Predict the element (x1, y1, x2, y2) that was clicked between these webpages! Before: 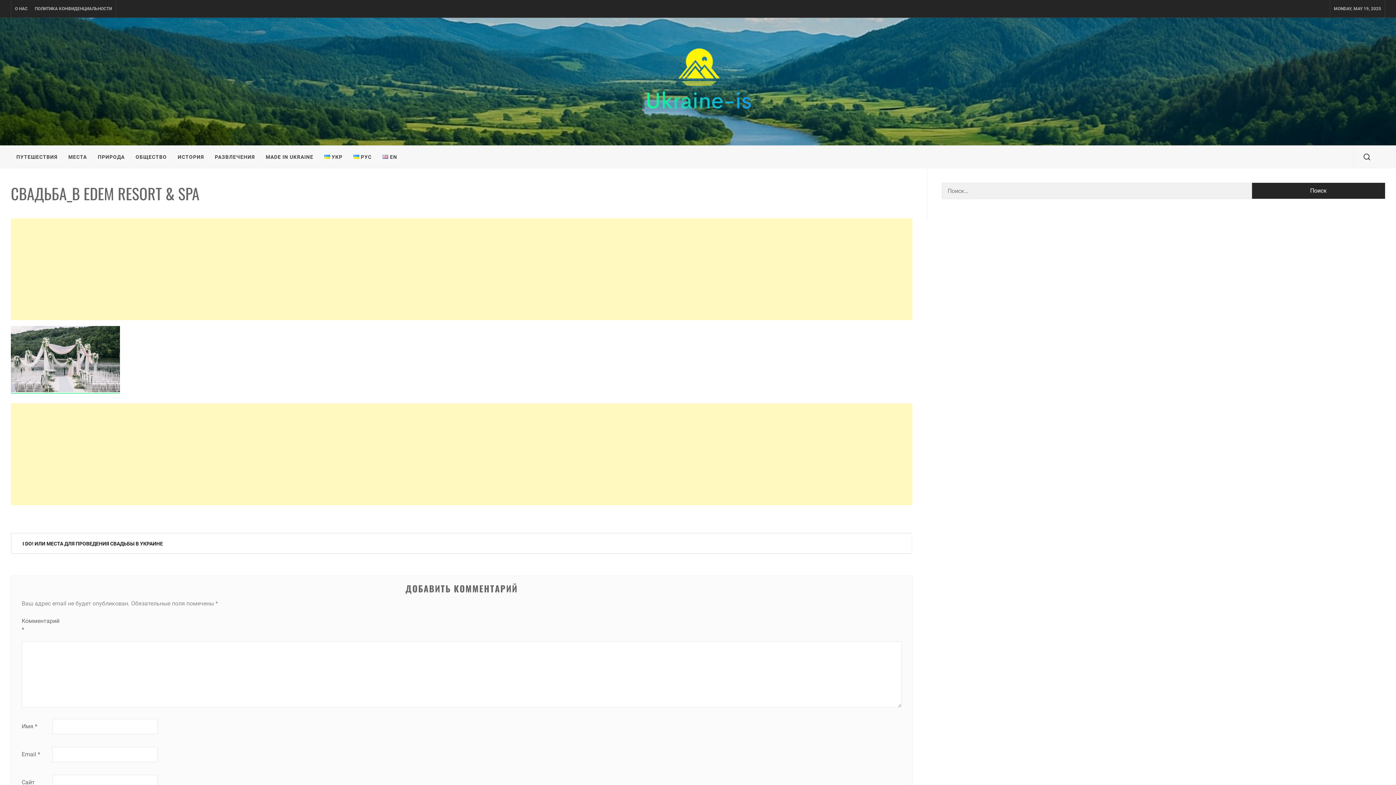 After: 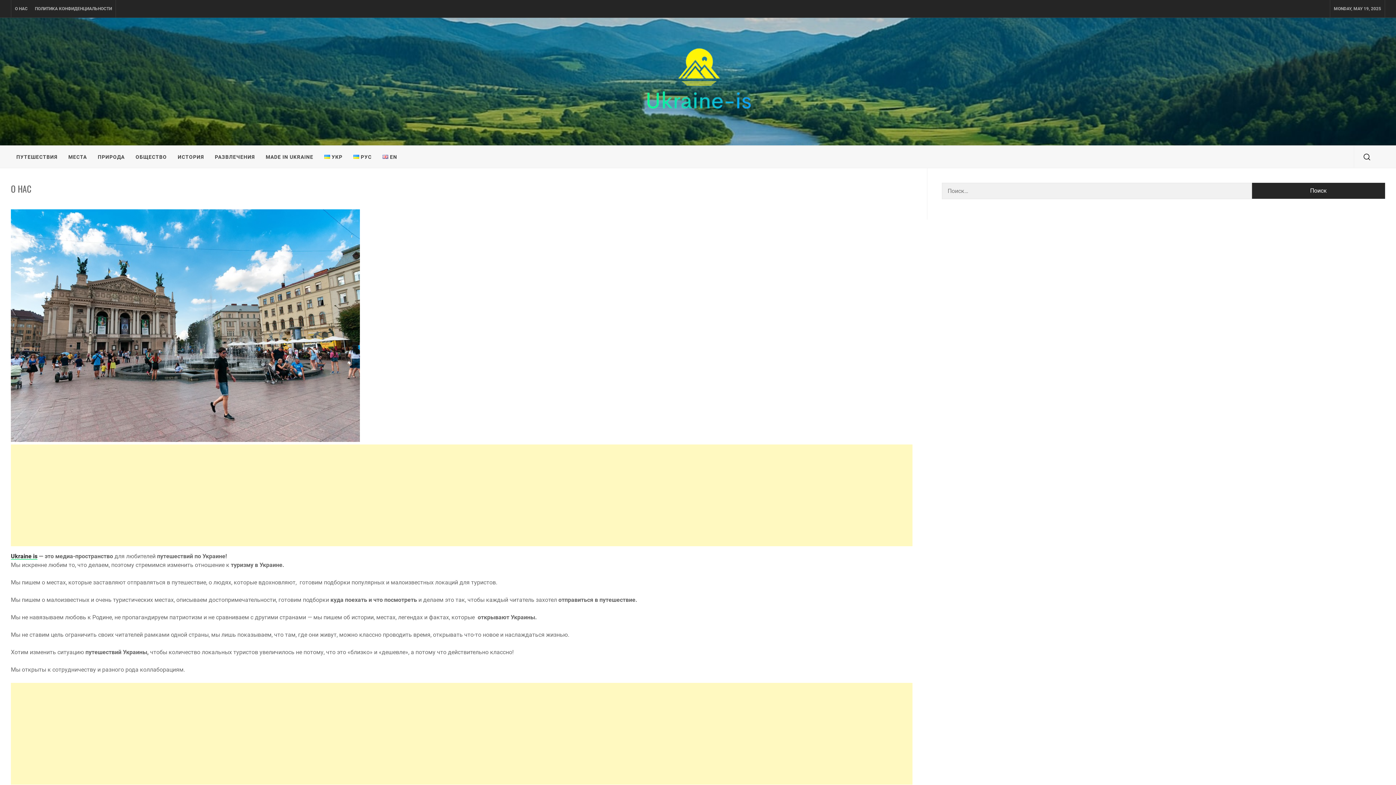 Action: bbox: (11, 0, 31, 17) label: О НАС